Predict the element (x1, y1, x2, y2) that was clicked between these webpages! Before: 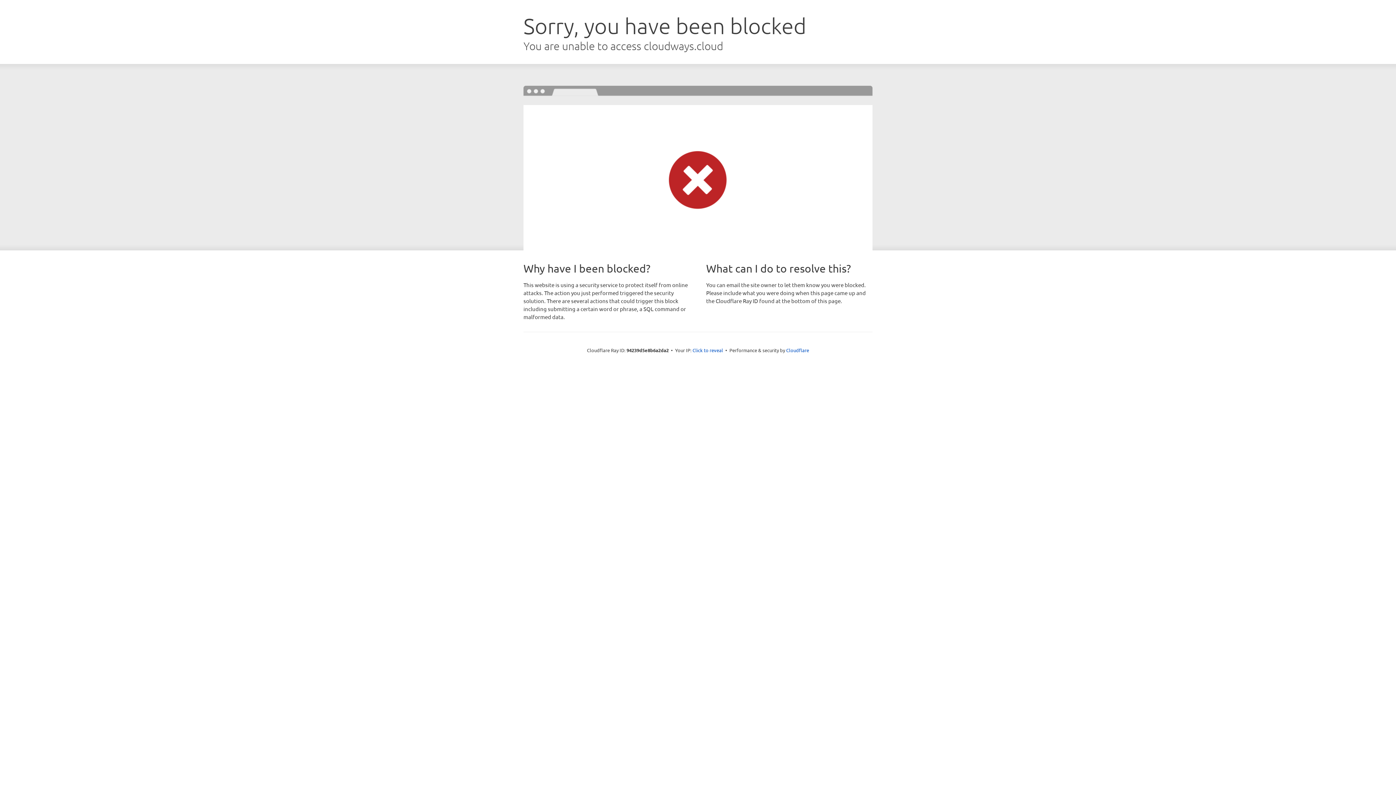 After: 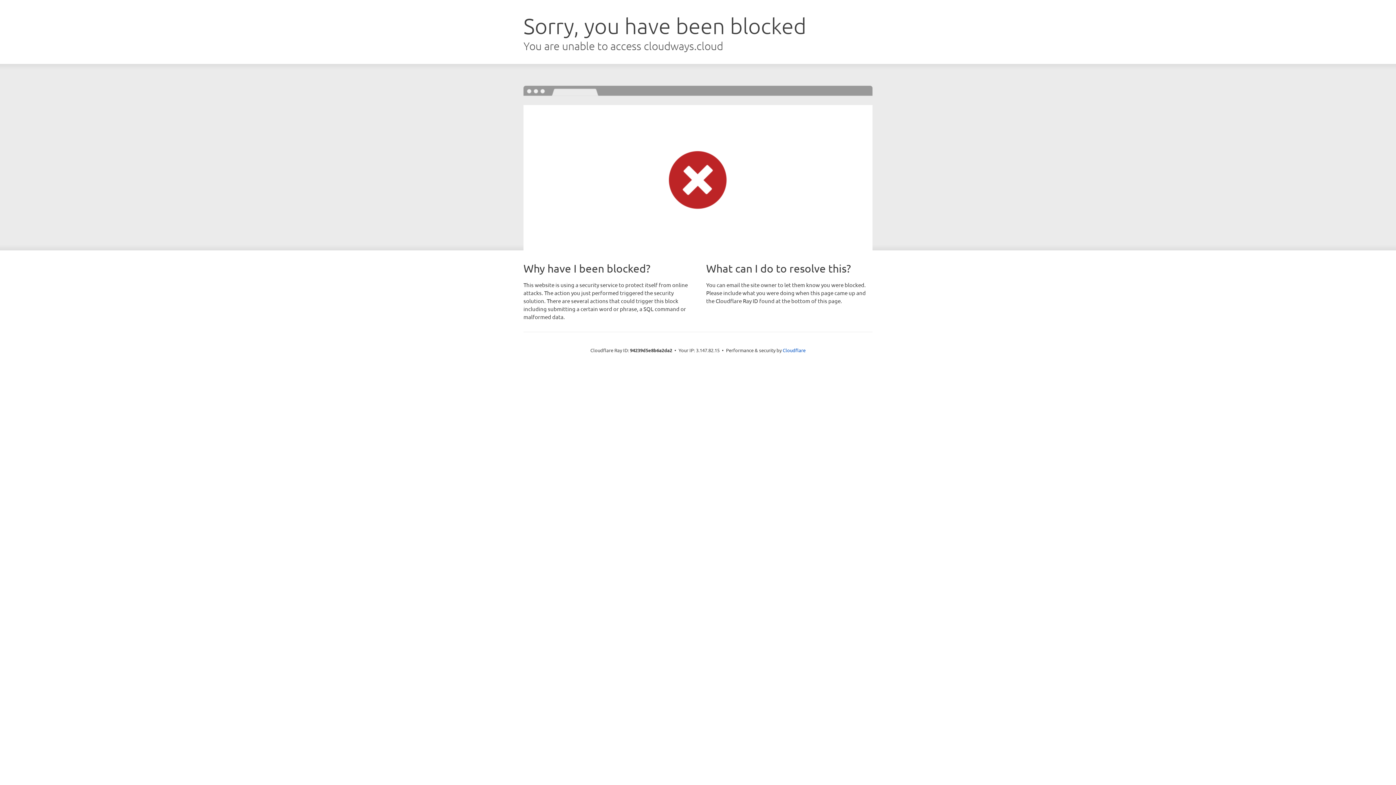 Action: label: Click to reveal bbox: (692, 346, 723, 353)